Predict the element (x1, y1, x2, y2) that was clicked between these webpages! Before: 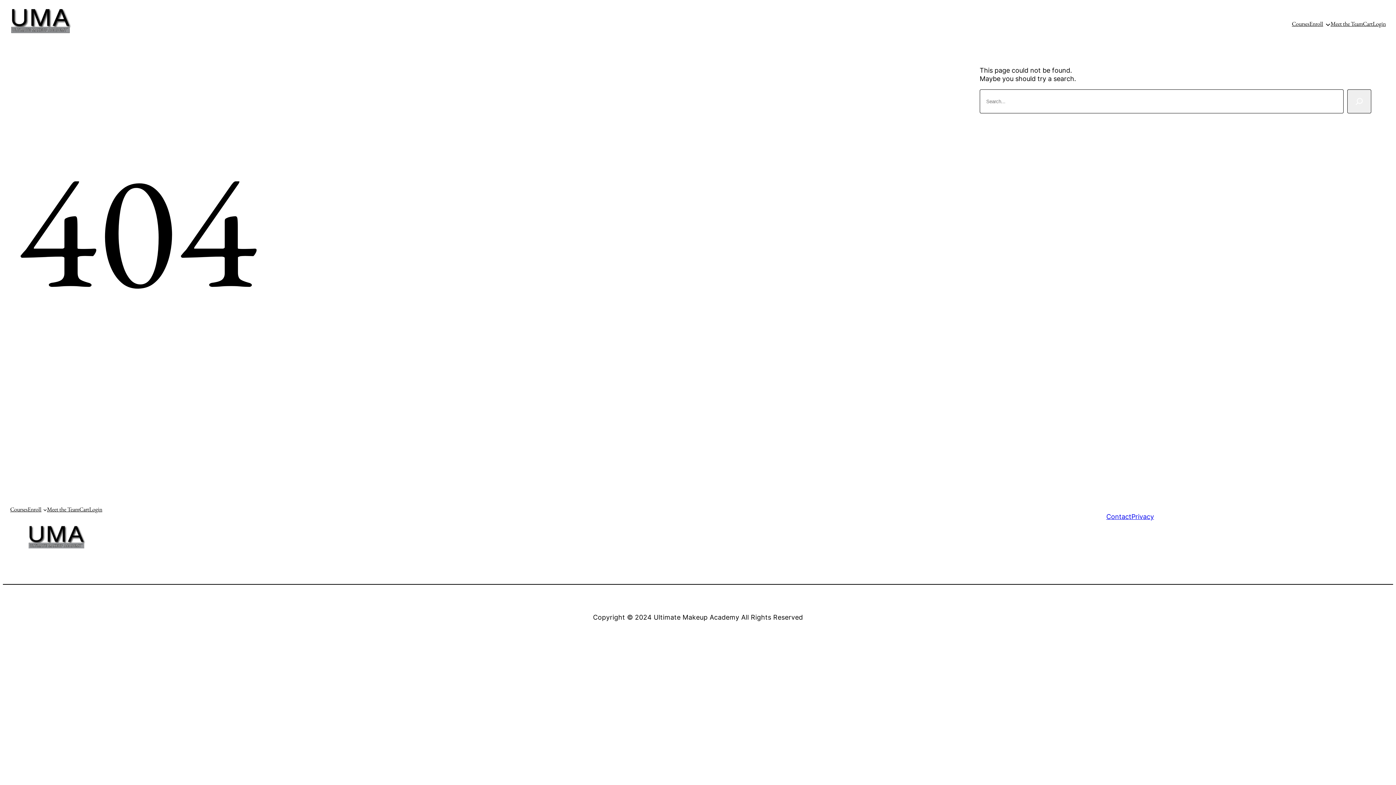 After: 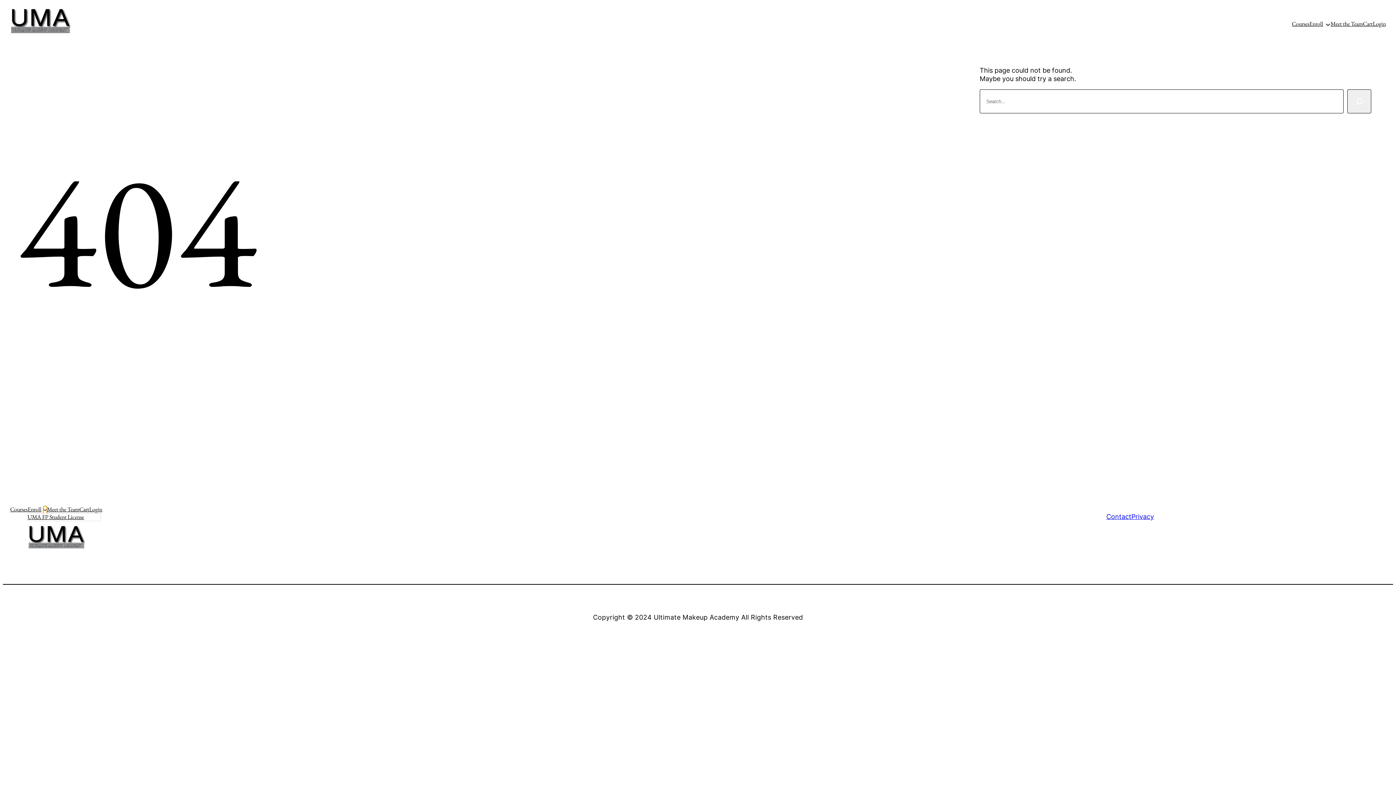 Action: label: Enroll submenu bbox: (43, 507, 47, 511)